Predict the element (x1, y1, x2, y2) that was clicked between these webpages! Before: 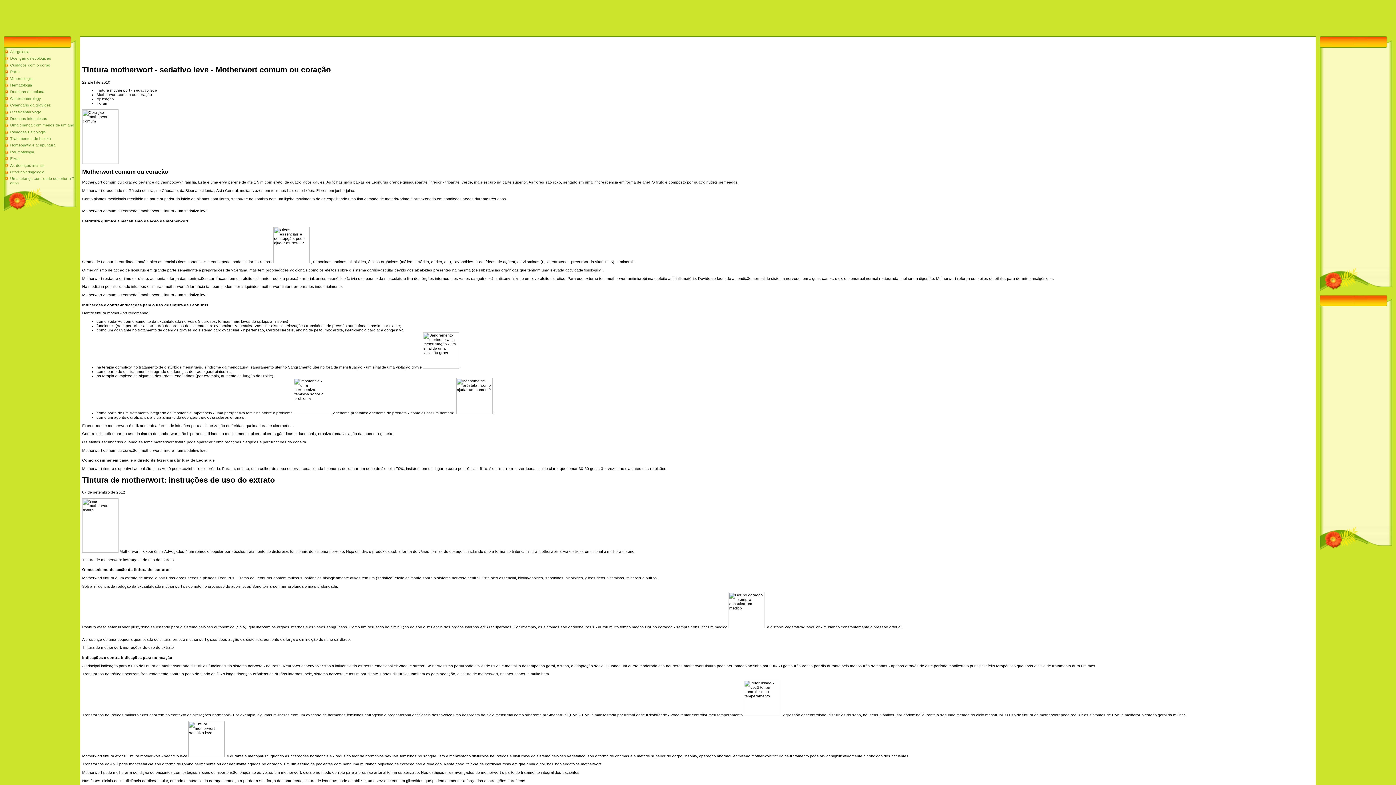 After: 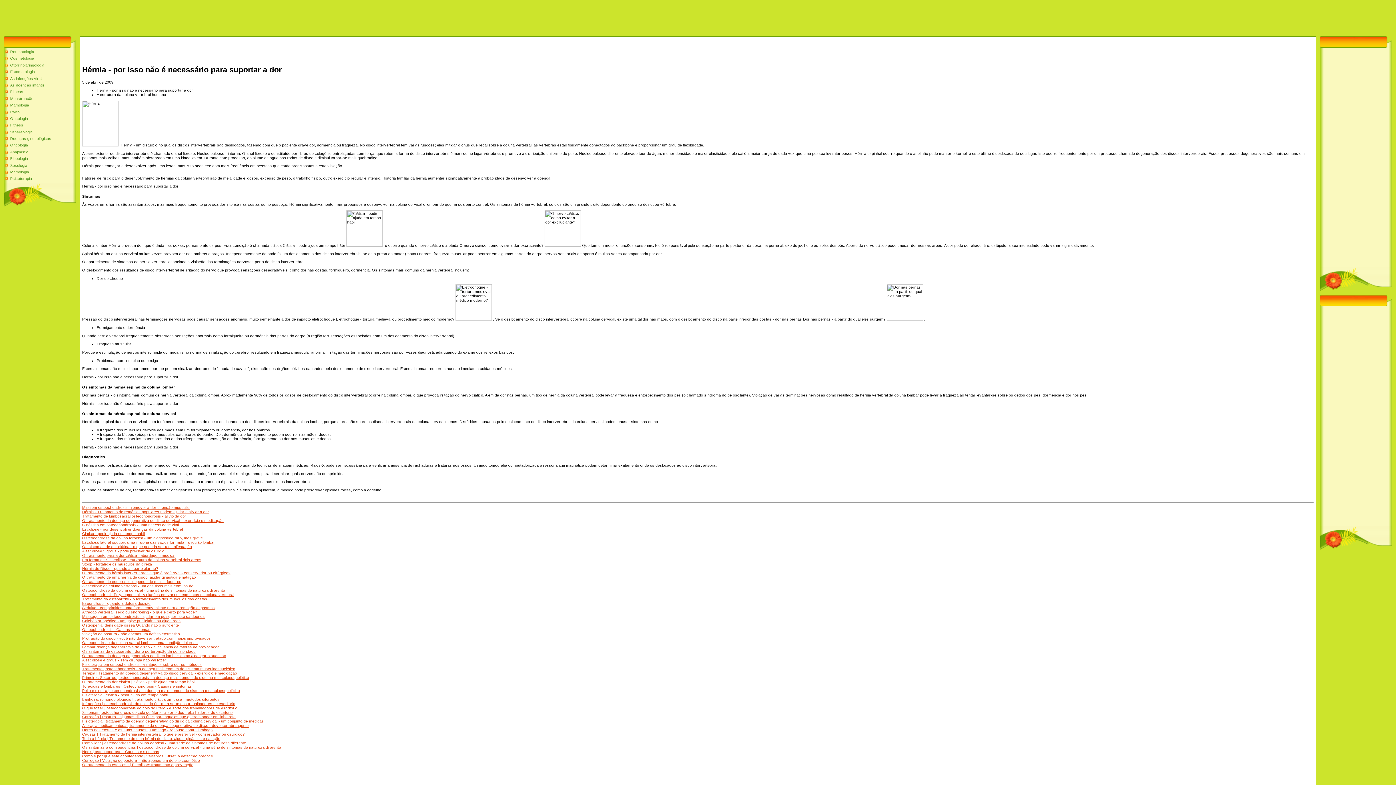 Action: bbox: (10, 89, 44, 93) label: Doenças da coluna